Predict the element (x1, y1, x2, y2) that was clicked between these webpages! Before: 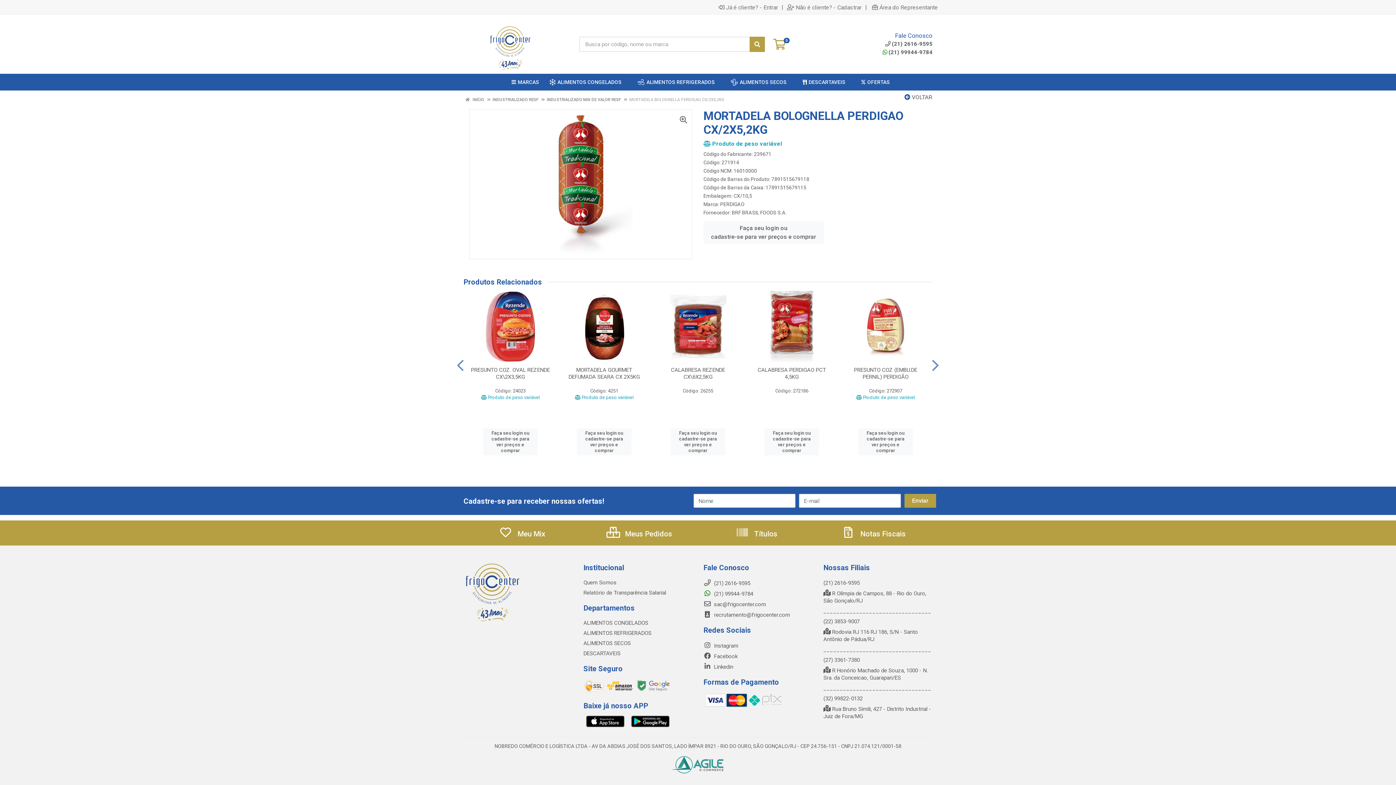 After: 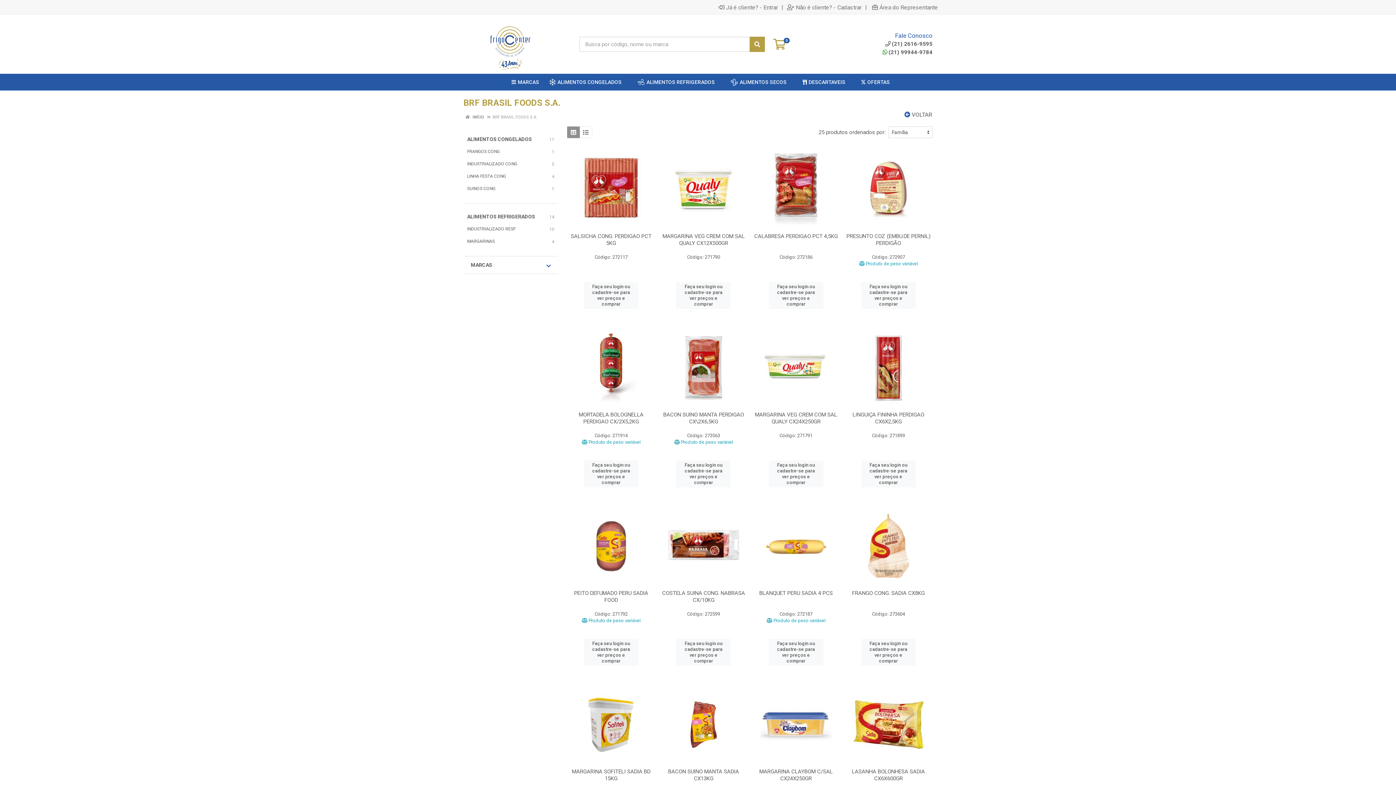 Action: label: BRF BRASIL FOODS S.A. bbox: (732, 209, 786, 215)